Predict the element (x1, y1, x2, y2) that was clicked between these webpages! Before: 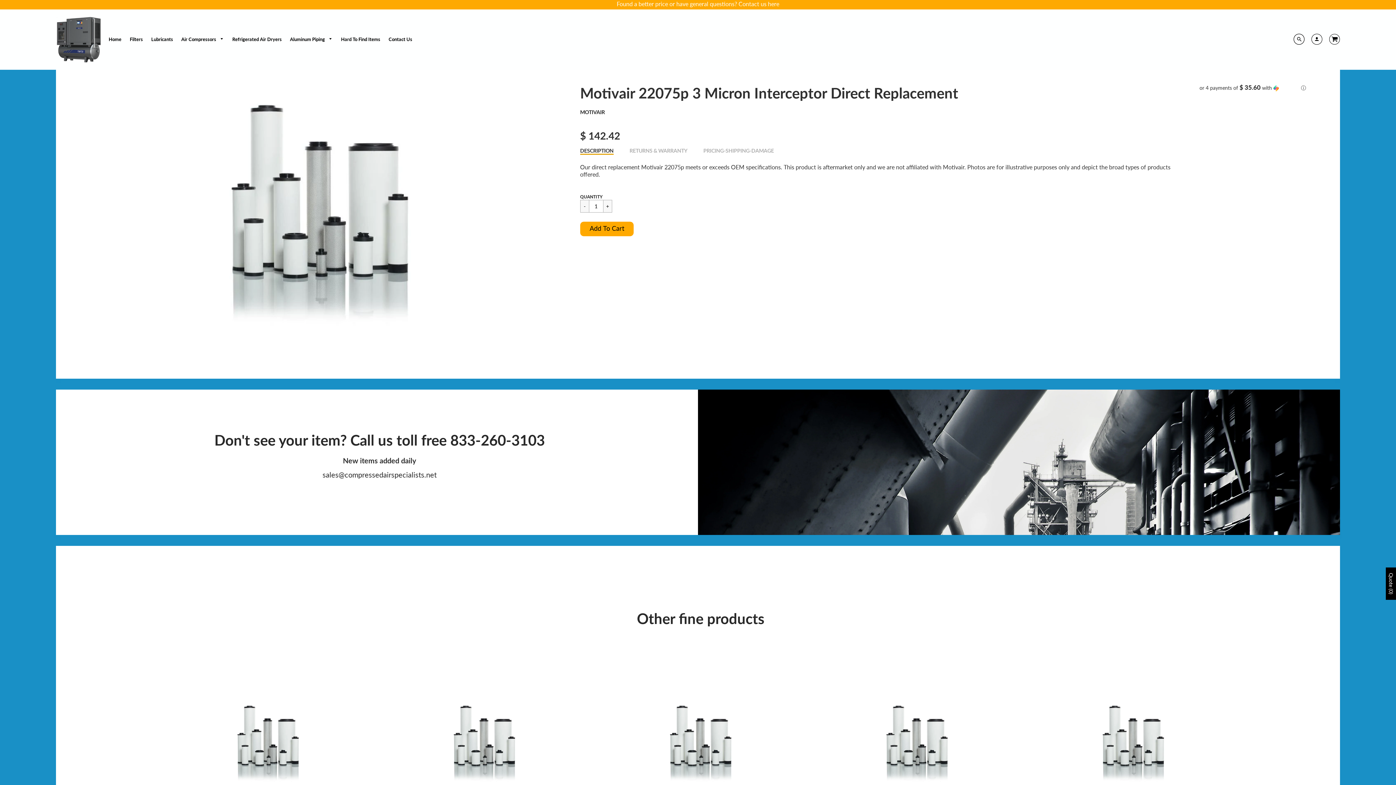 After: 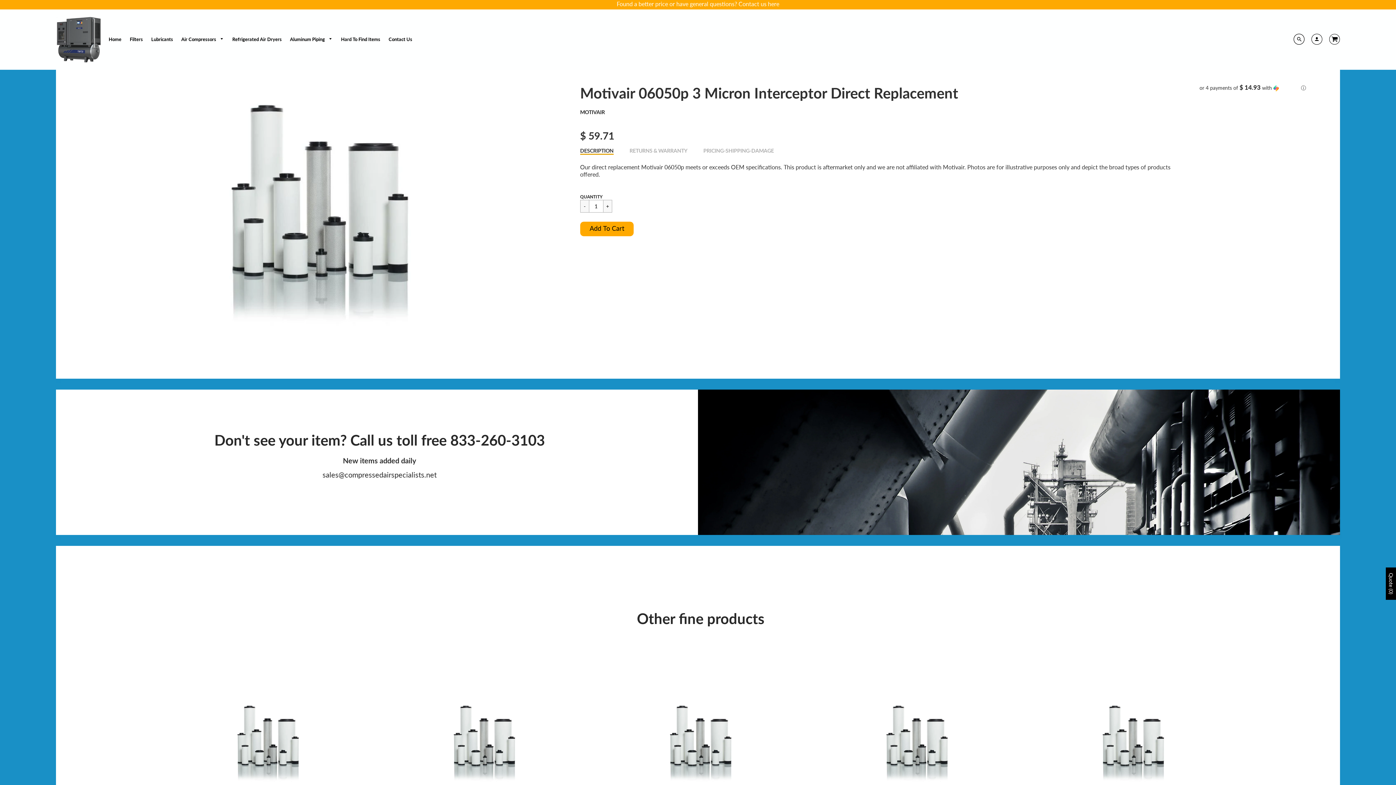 Action: bbox: (595, 698, 806, 789)